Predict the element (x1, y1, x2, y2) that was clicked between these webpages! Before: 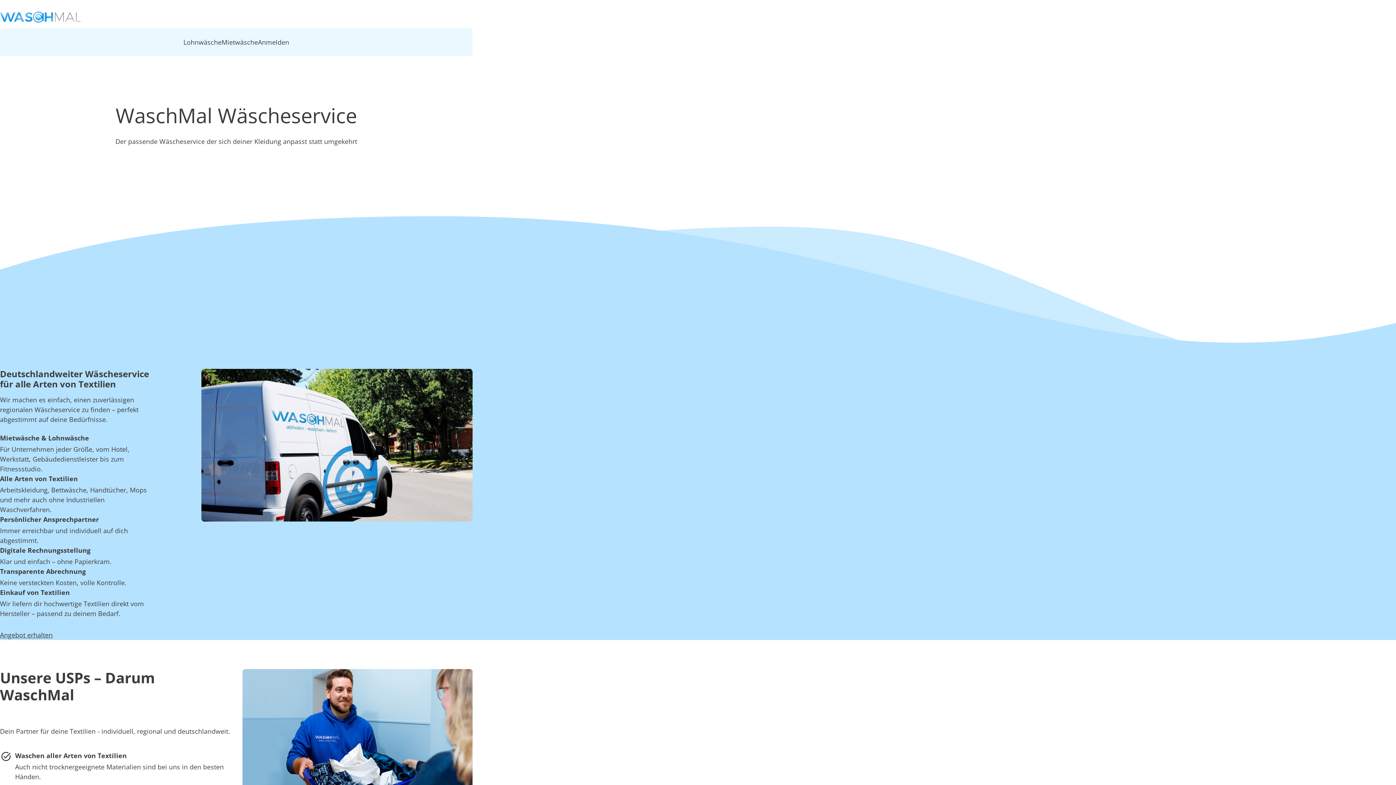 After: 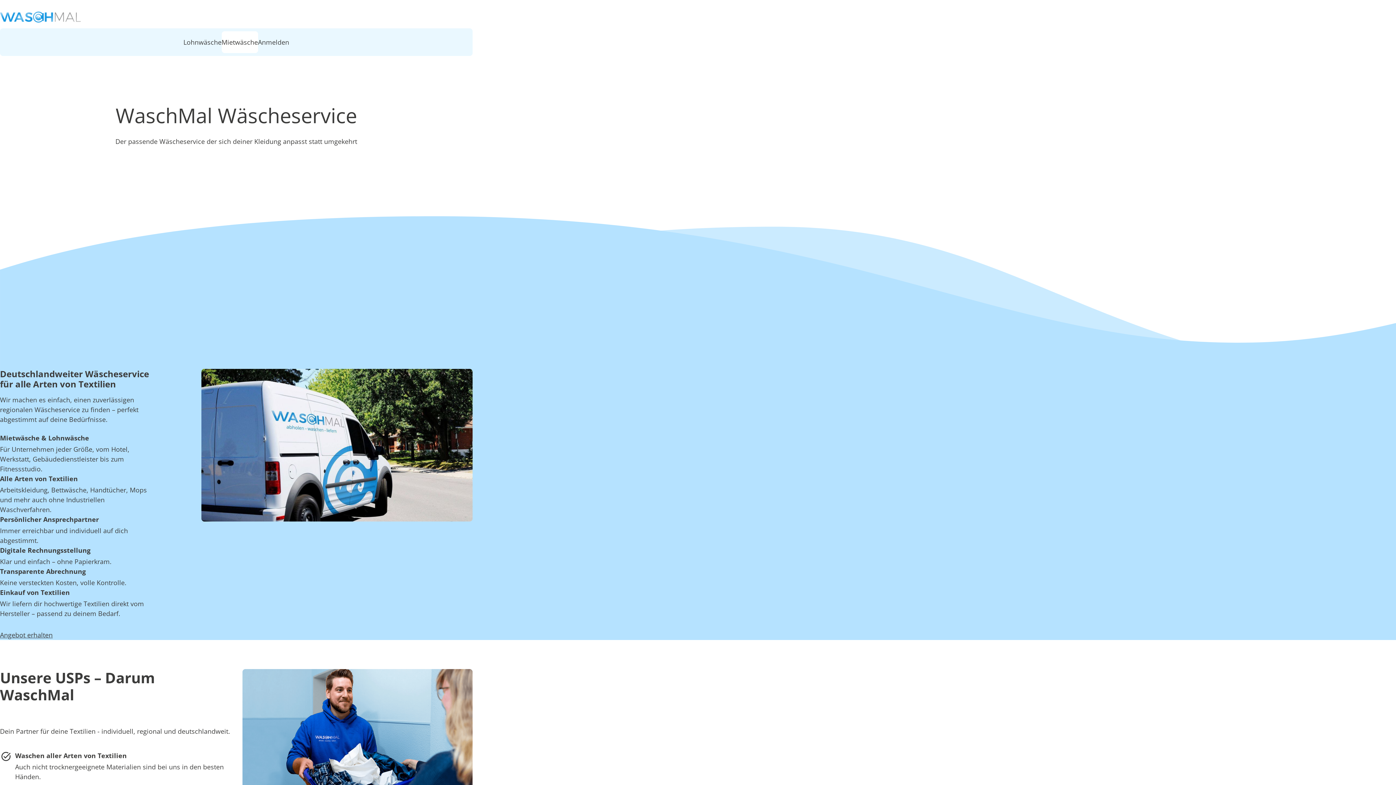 Action: label: Mietwäsche bbox: (221, 31, 258, 53)